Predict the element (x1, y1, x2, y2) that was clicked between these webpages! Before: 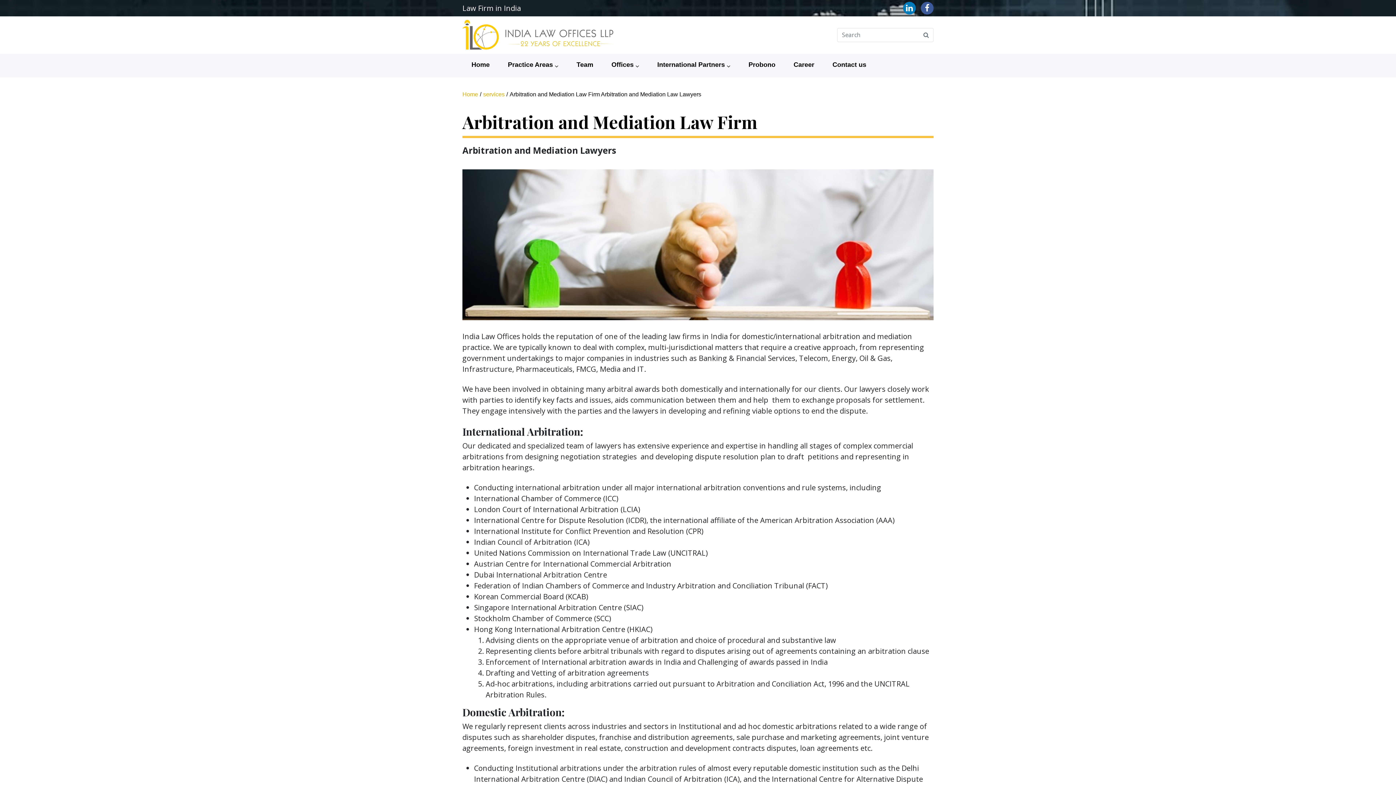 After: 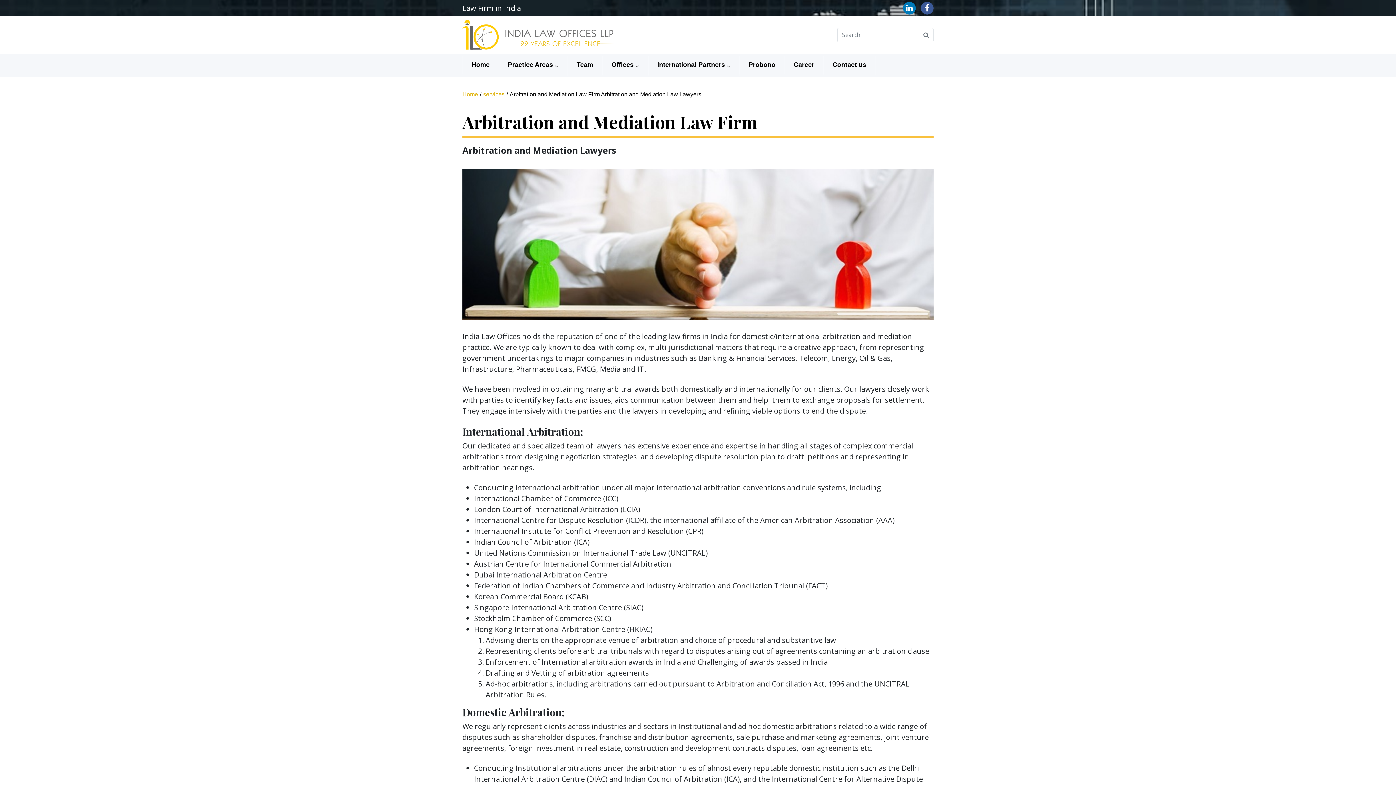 Action: bbox: (906, 1, 913, 14)